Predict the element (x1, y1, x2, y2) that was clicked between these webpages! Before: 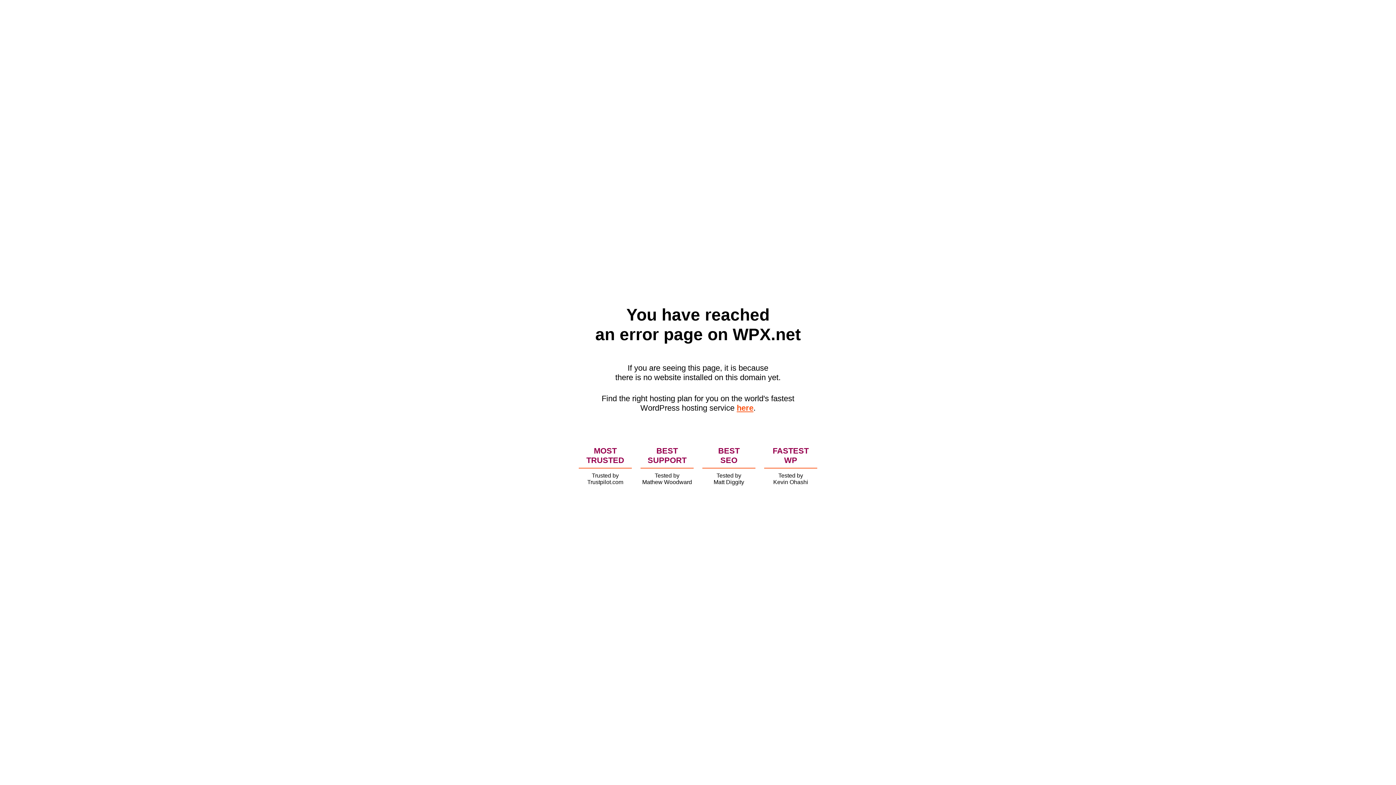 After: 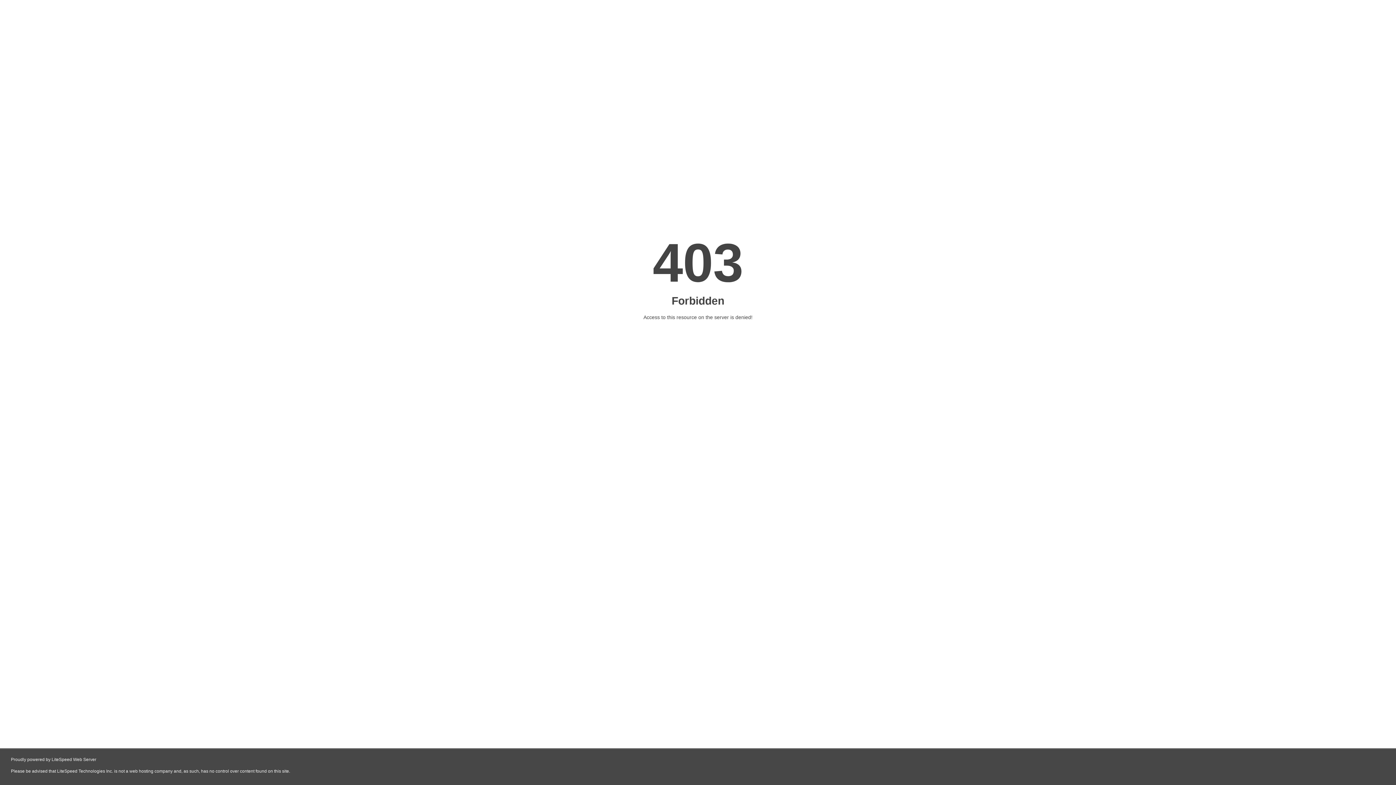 Action: label: here bbox: (736, 403, 753, 412)